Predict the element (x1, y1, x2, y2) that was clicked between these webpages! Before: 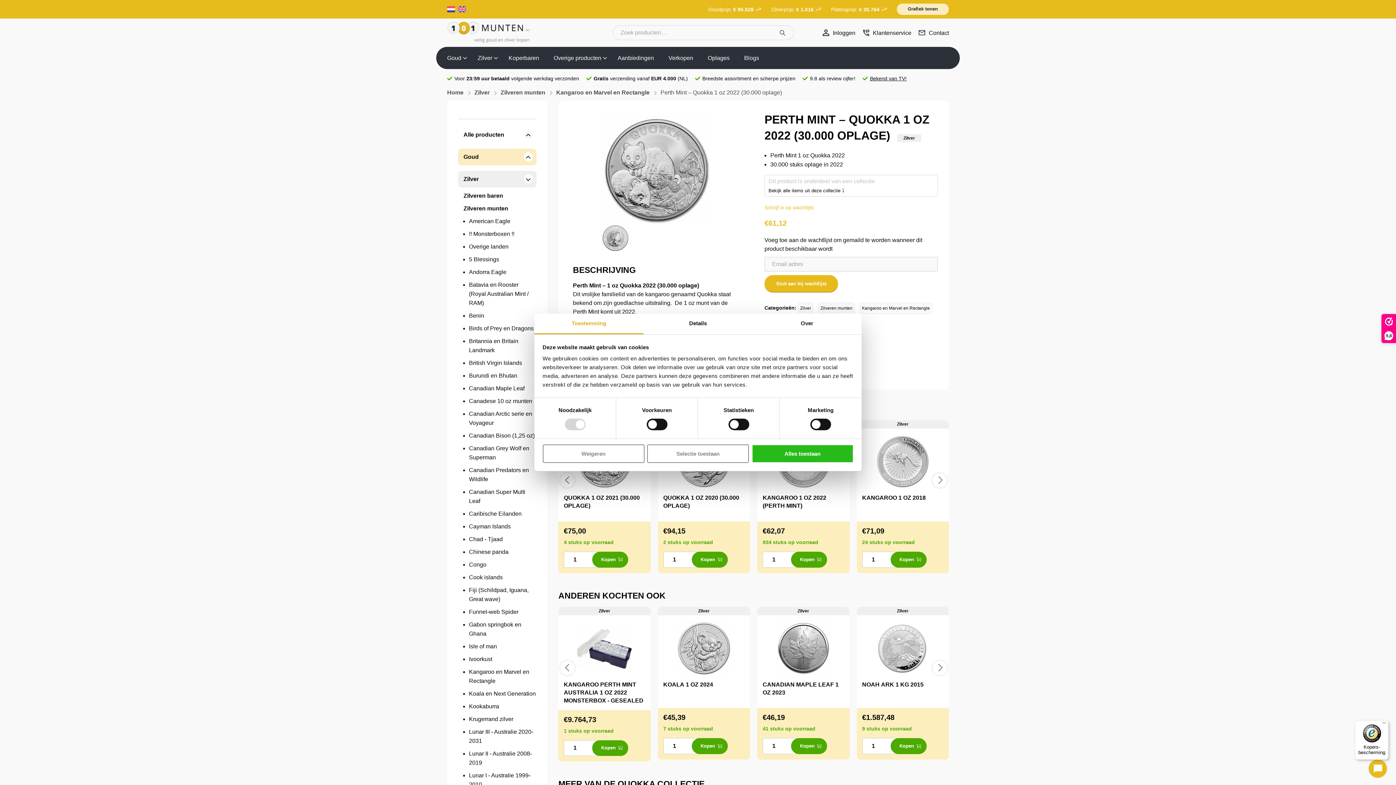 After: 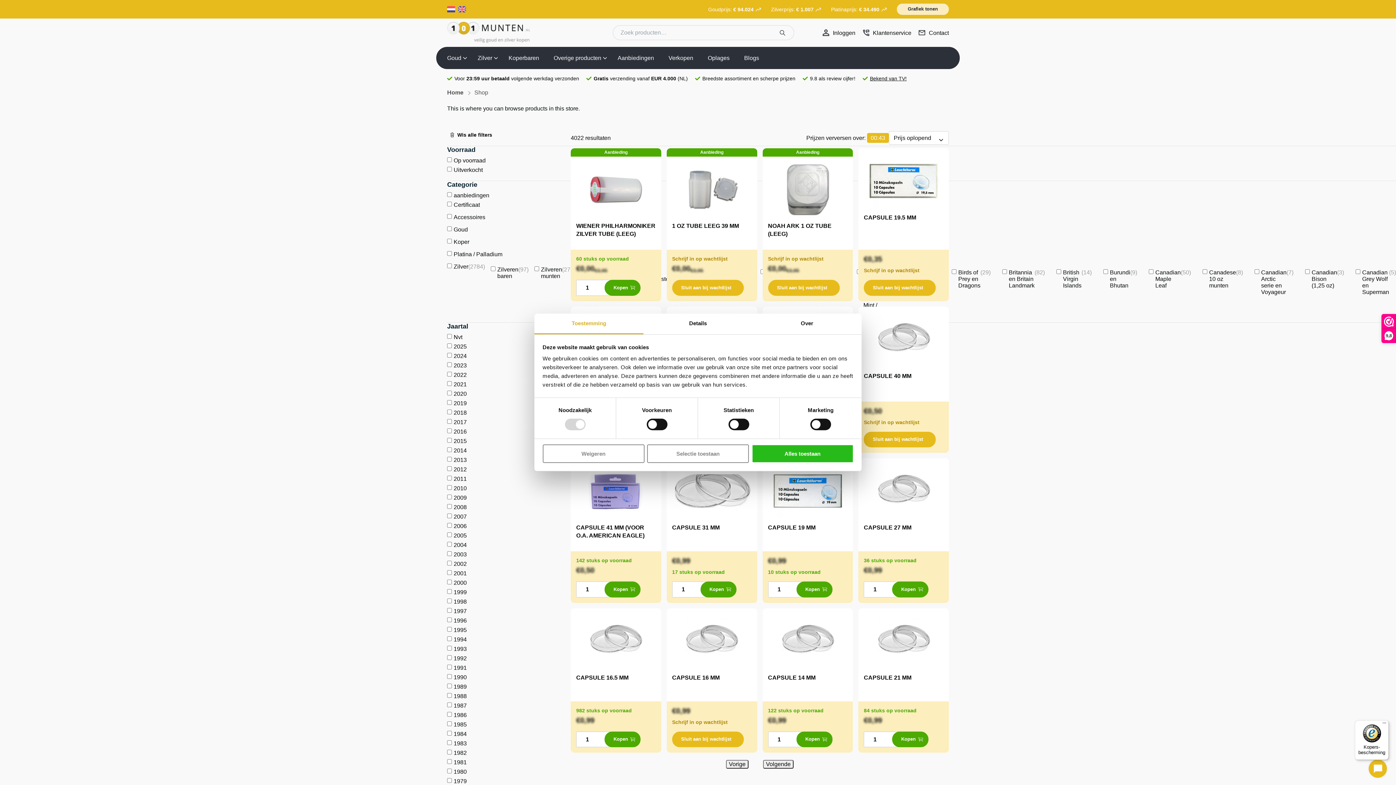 Action: label: Overige producten bbox: (546, 46, 610, 69)